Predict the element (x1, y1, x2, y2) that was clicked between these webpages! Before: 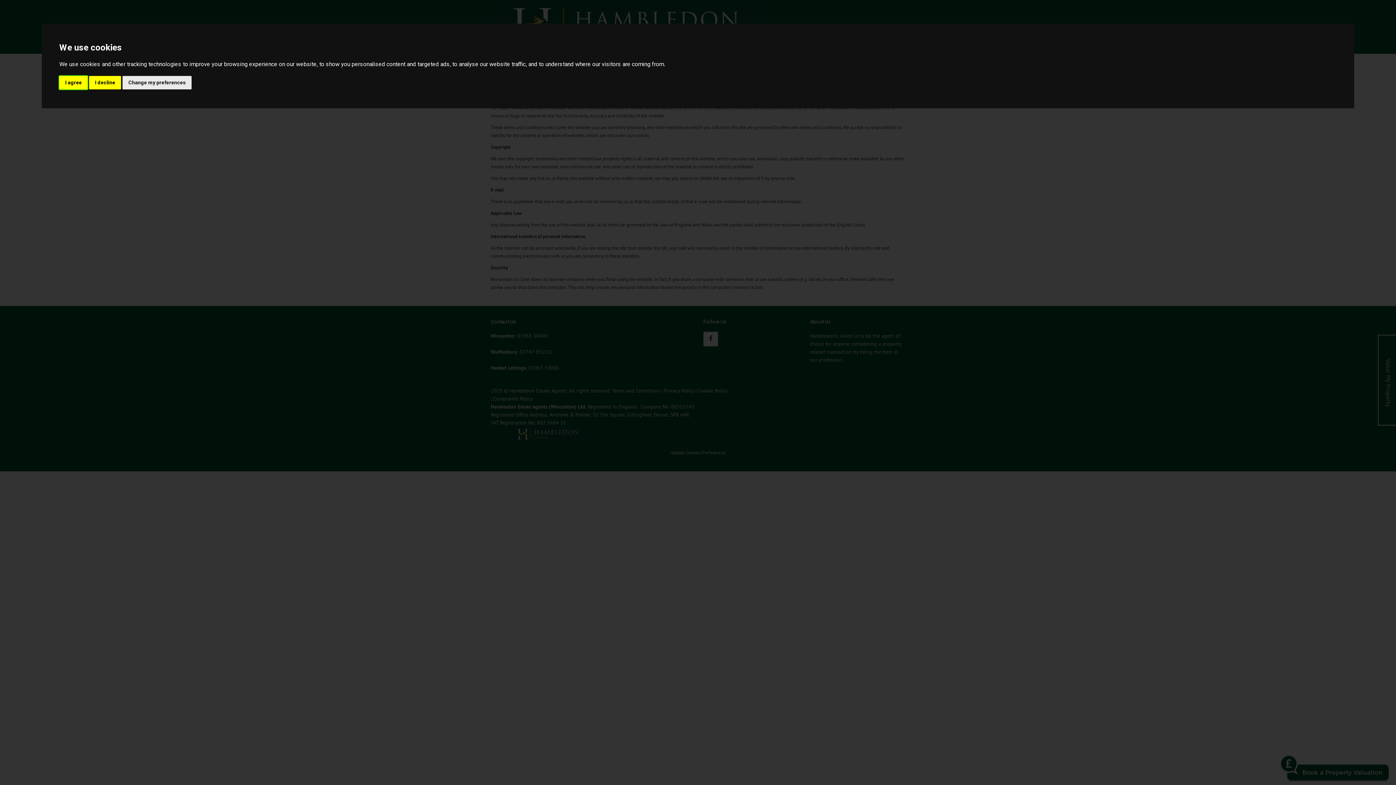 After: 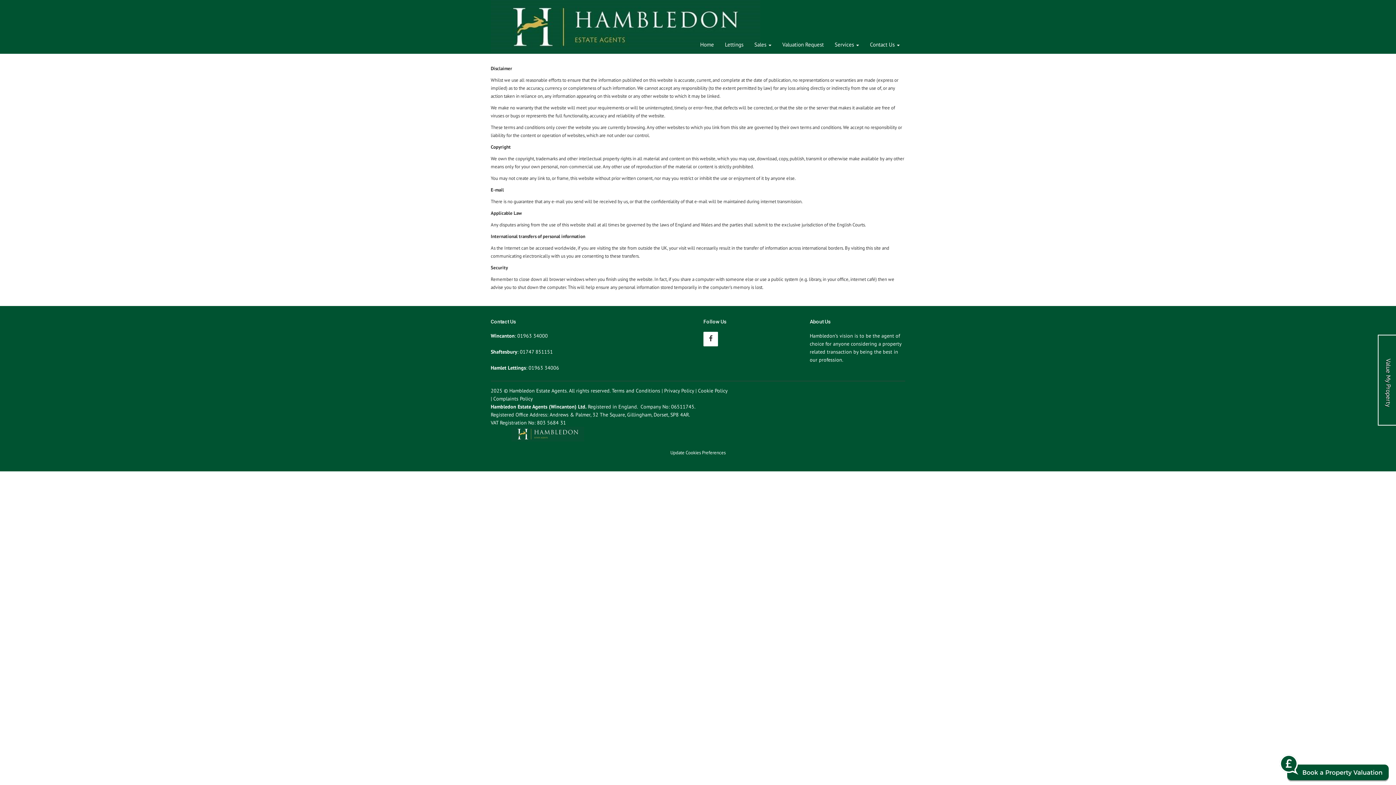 Action: bbox: (59, 75, 87, 89) label: I agree